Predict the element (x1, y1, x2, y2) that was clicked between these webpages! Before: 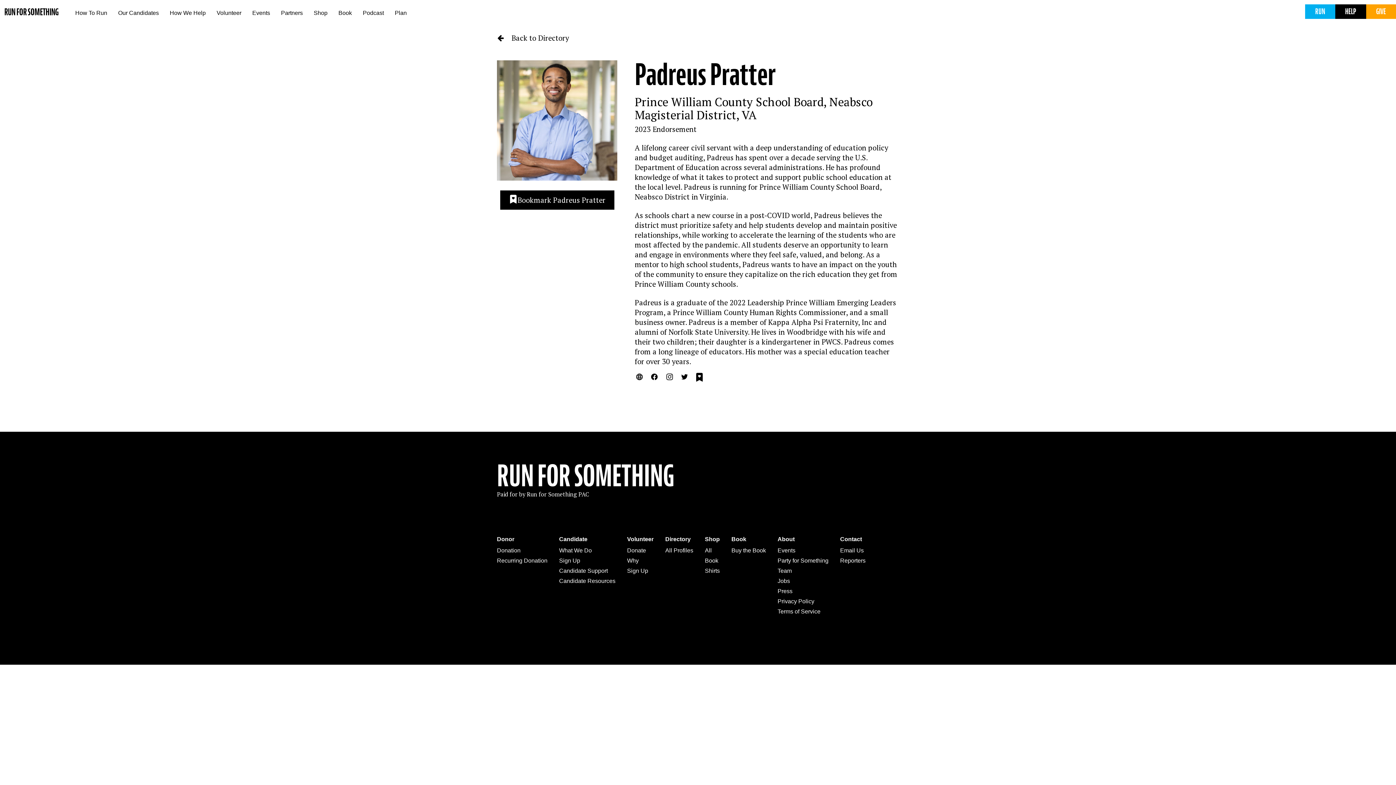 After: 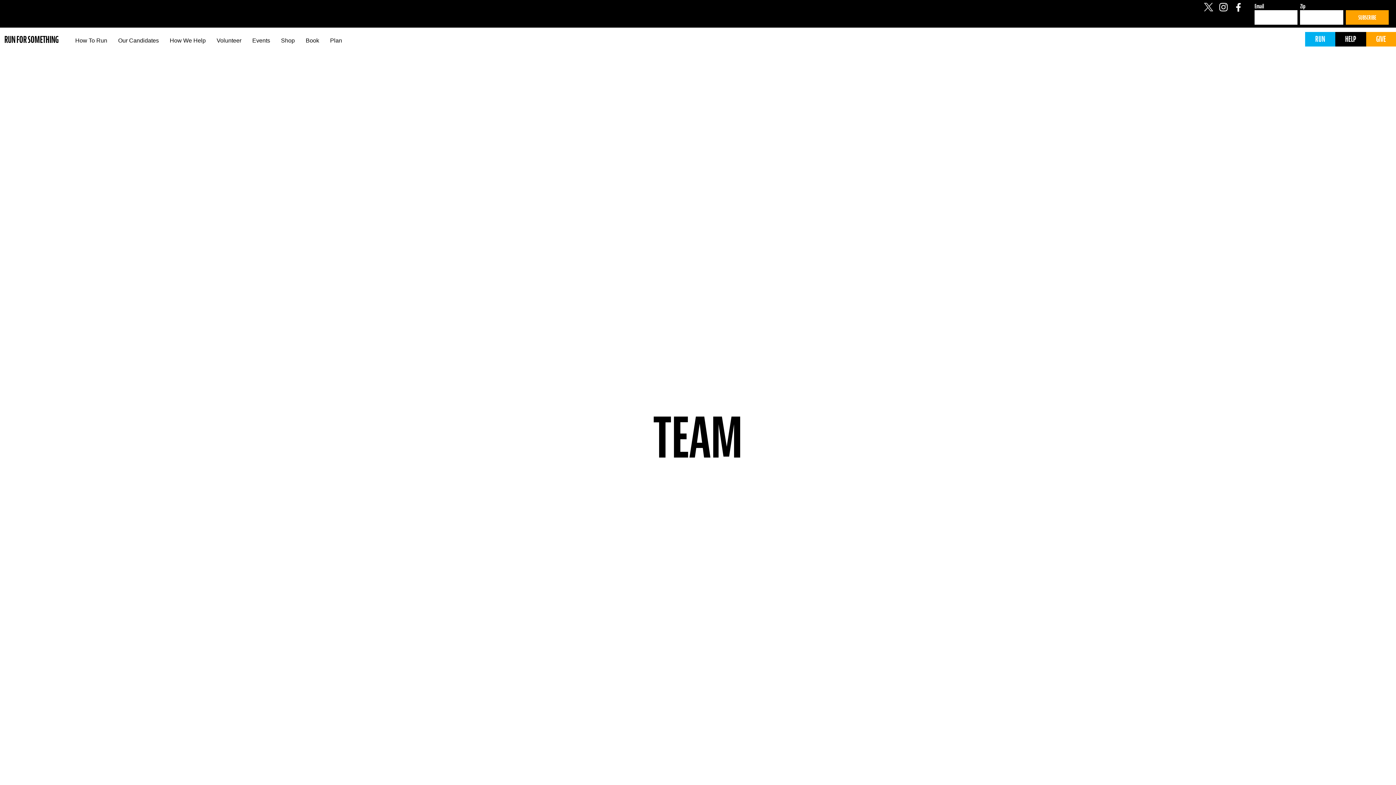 Action: label: About bbox: (777, 536, 828, 542)